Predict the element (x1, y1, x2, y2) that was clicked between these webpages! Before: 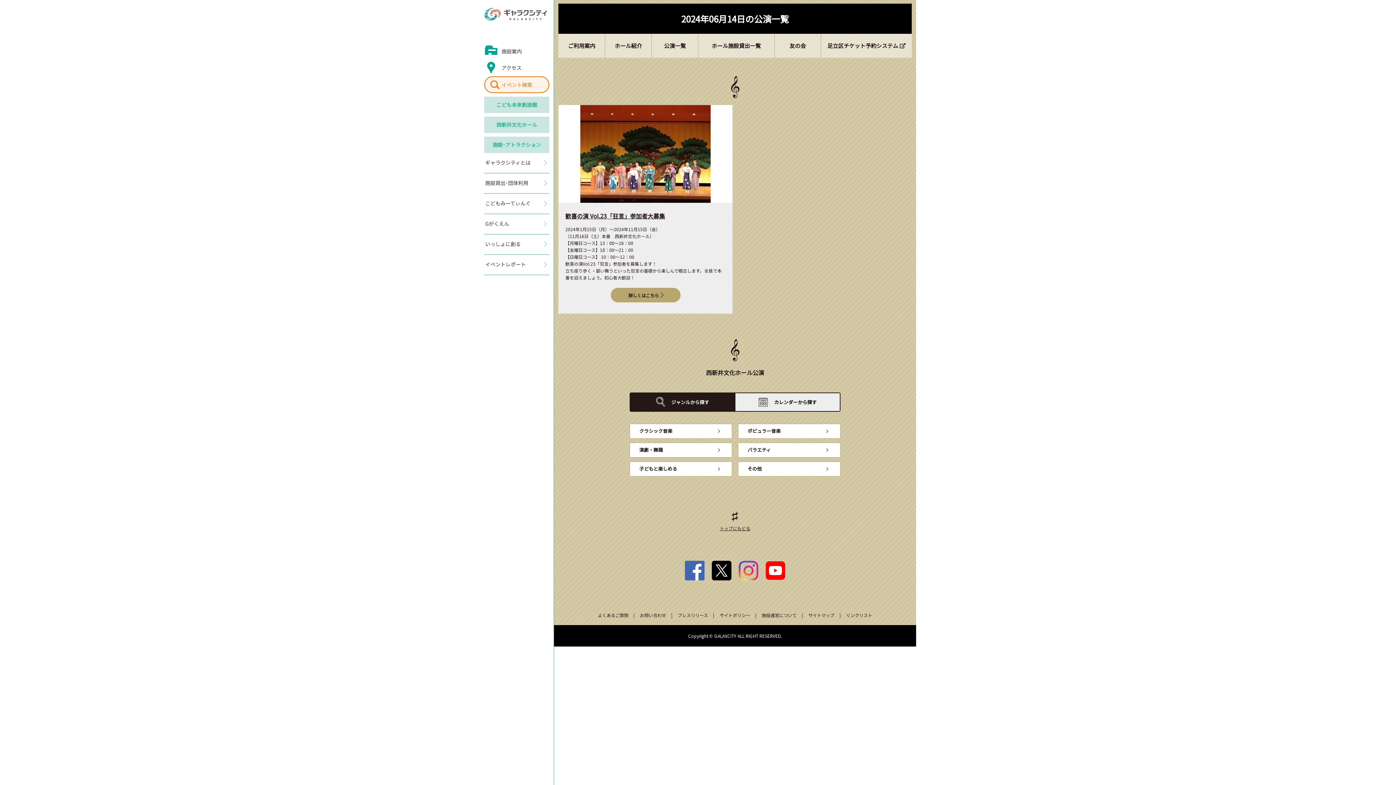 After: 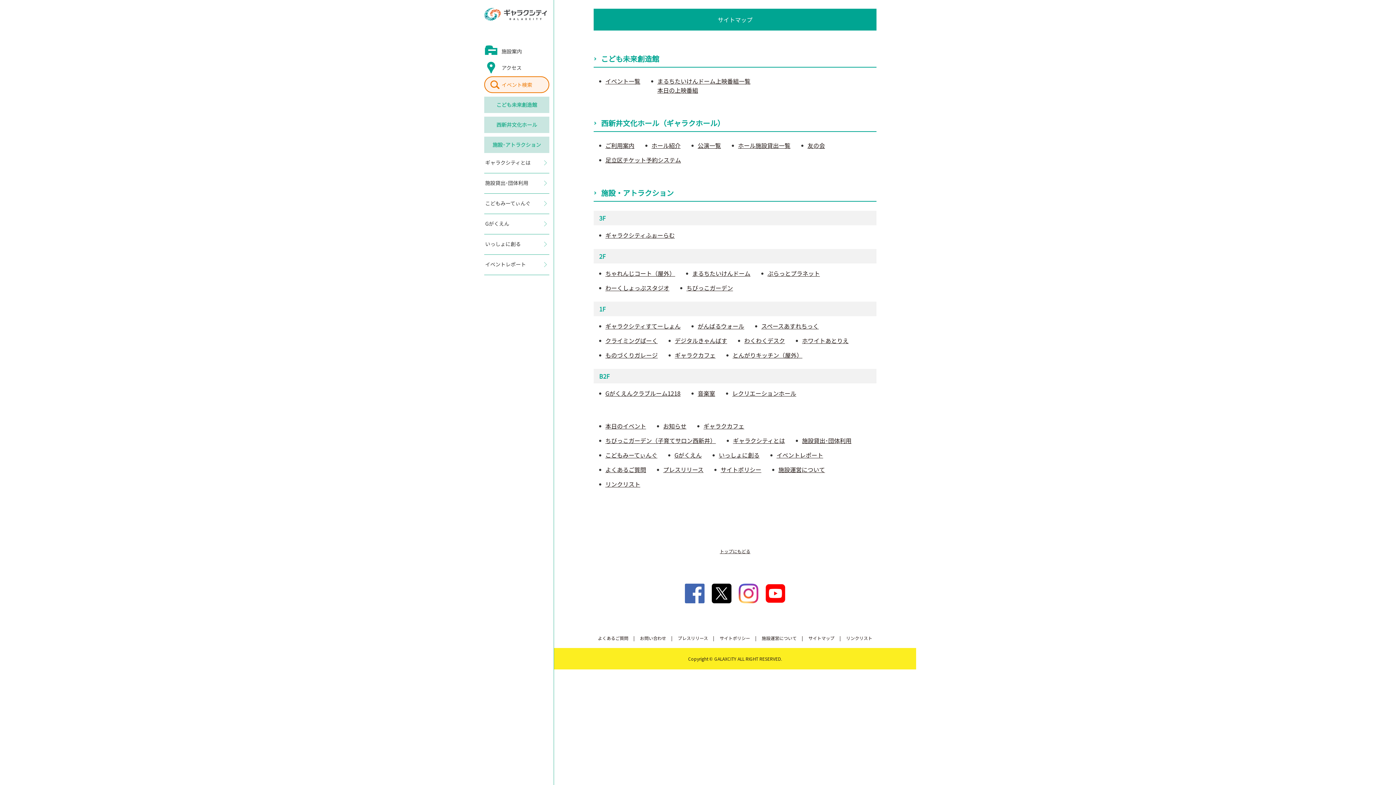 Action: bbox: (808, 612, 834, 618) label: サイトマップ